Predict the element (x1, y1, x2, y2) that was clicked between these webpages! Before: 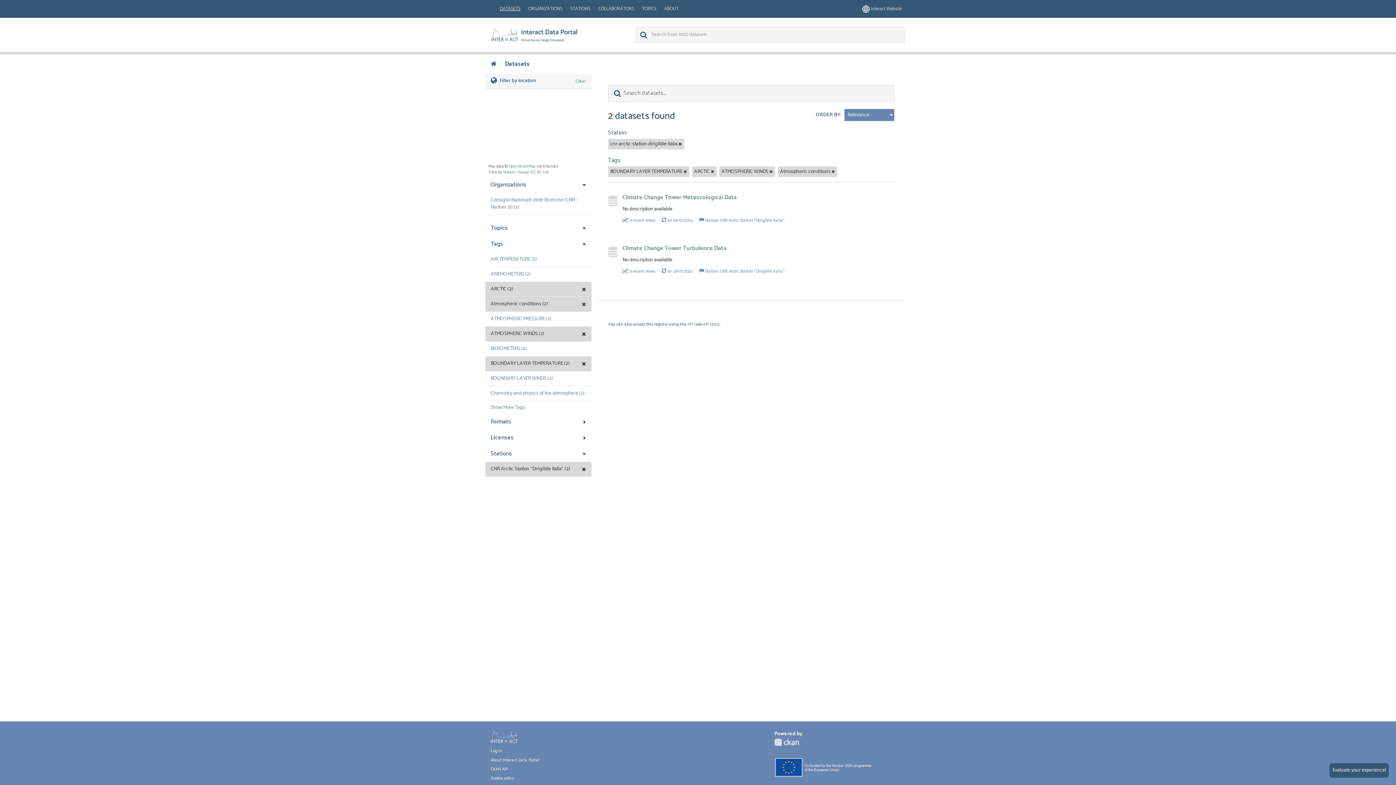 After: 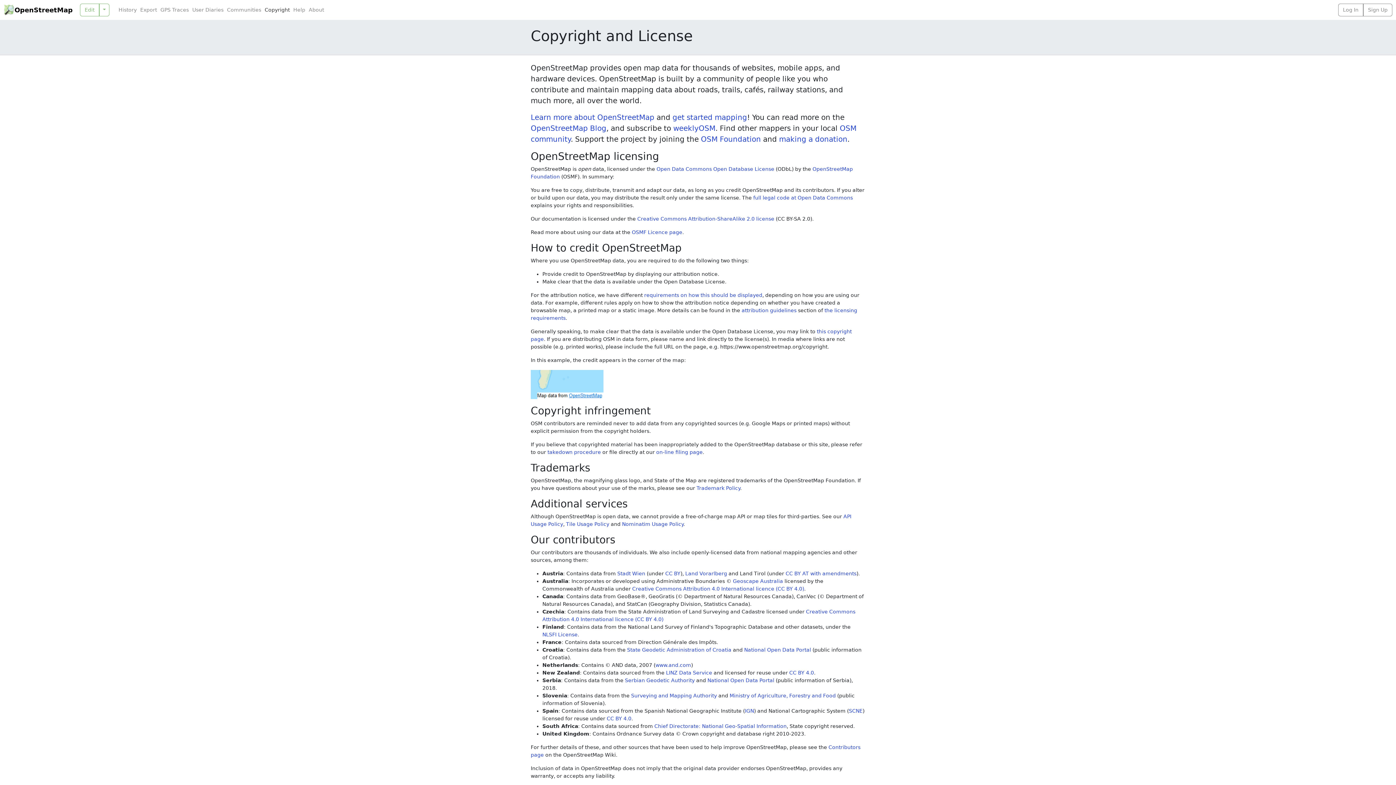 Action: bbox: (508, 163, 535, 169) label: OpenStreetMap